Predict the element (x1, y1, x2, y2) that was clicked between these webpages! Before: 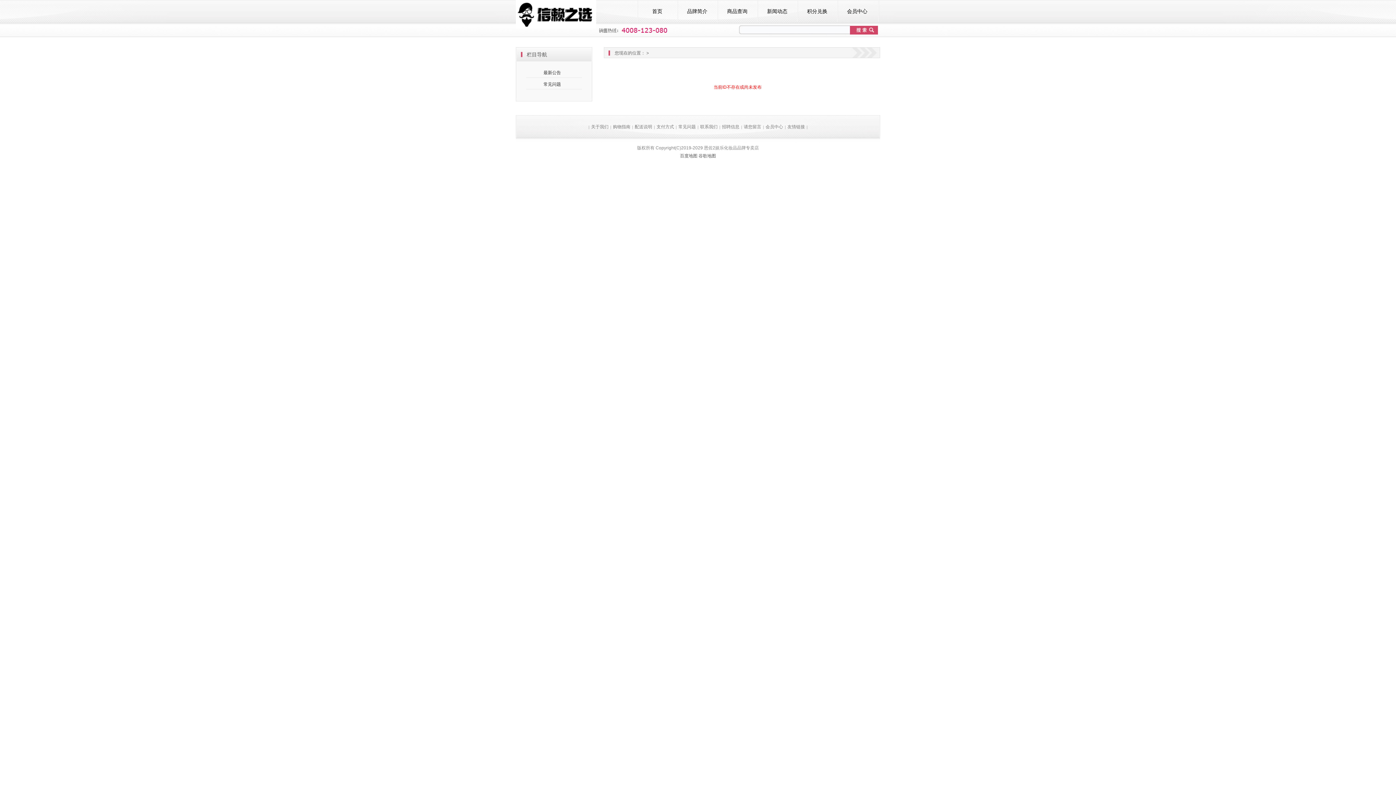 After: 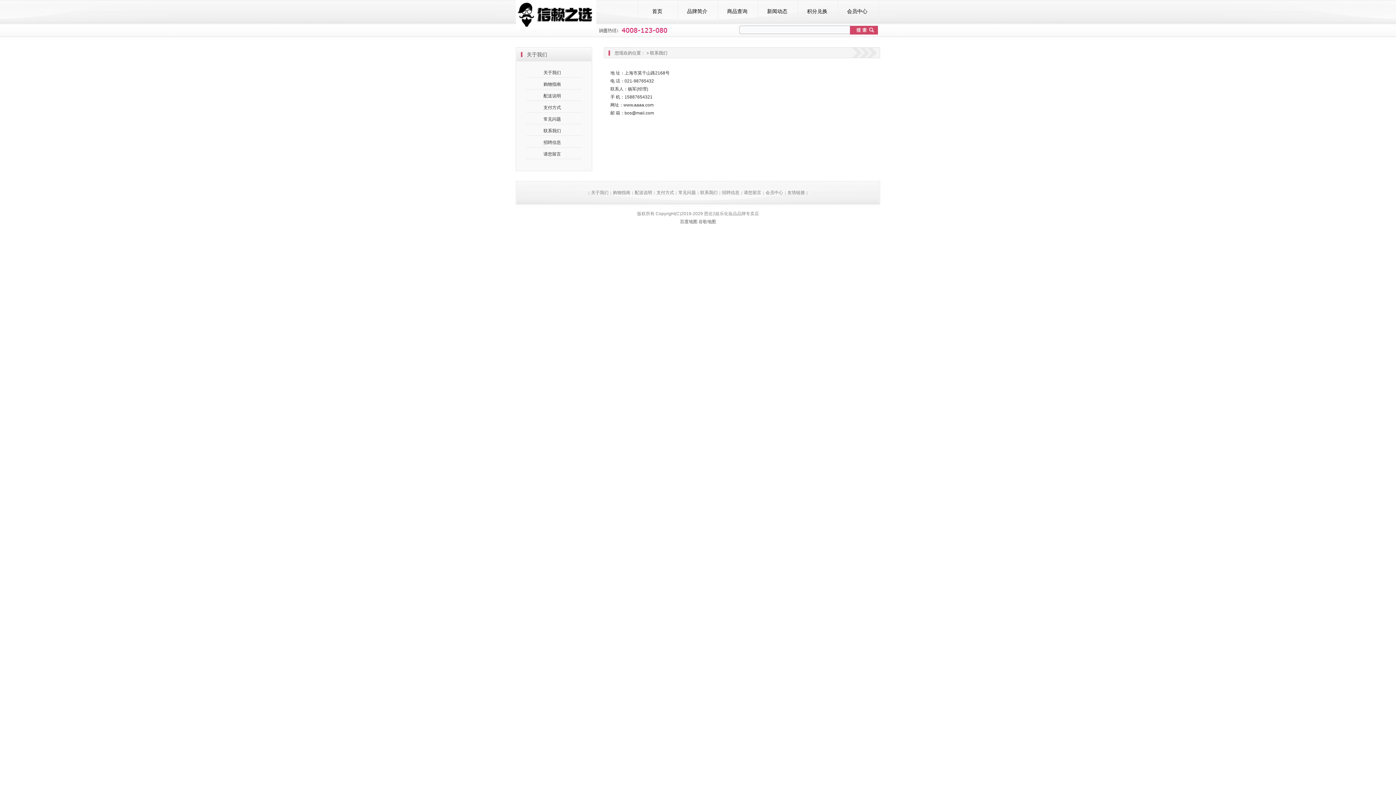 Action: bbox: (700, 124, 717, 129) label: 联系我们